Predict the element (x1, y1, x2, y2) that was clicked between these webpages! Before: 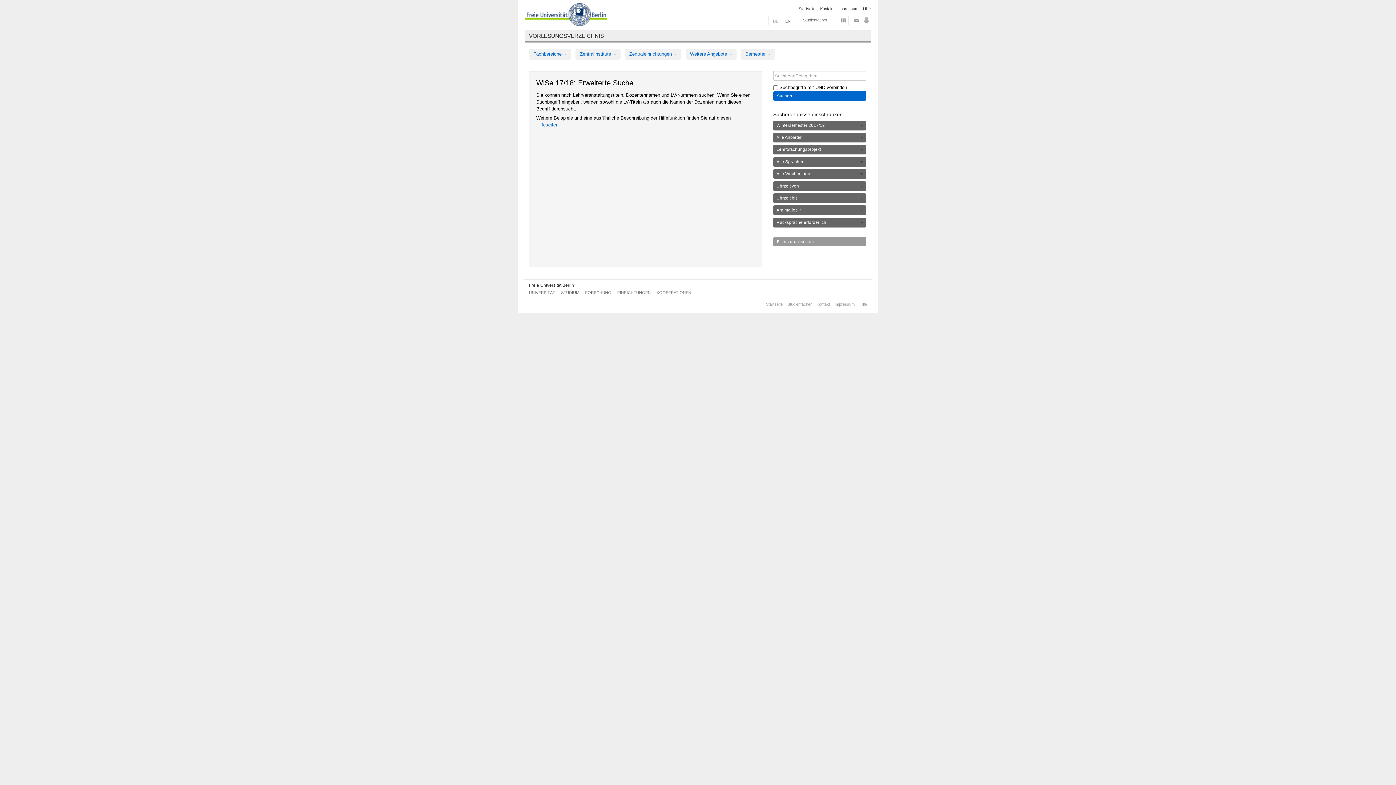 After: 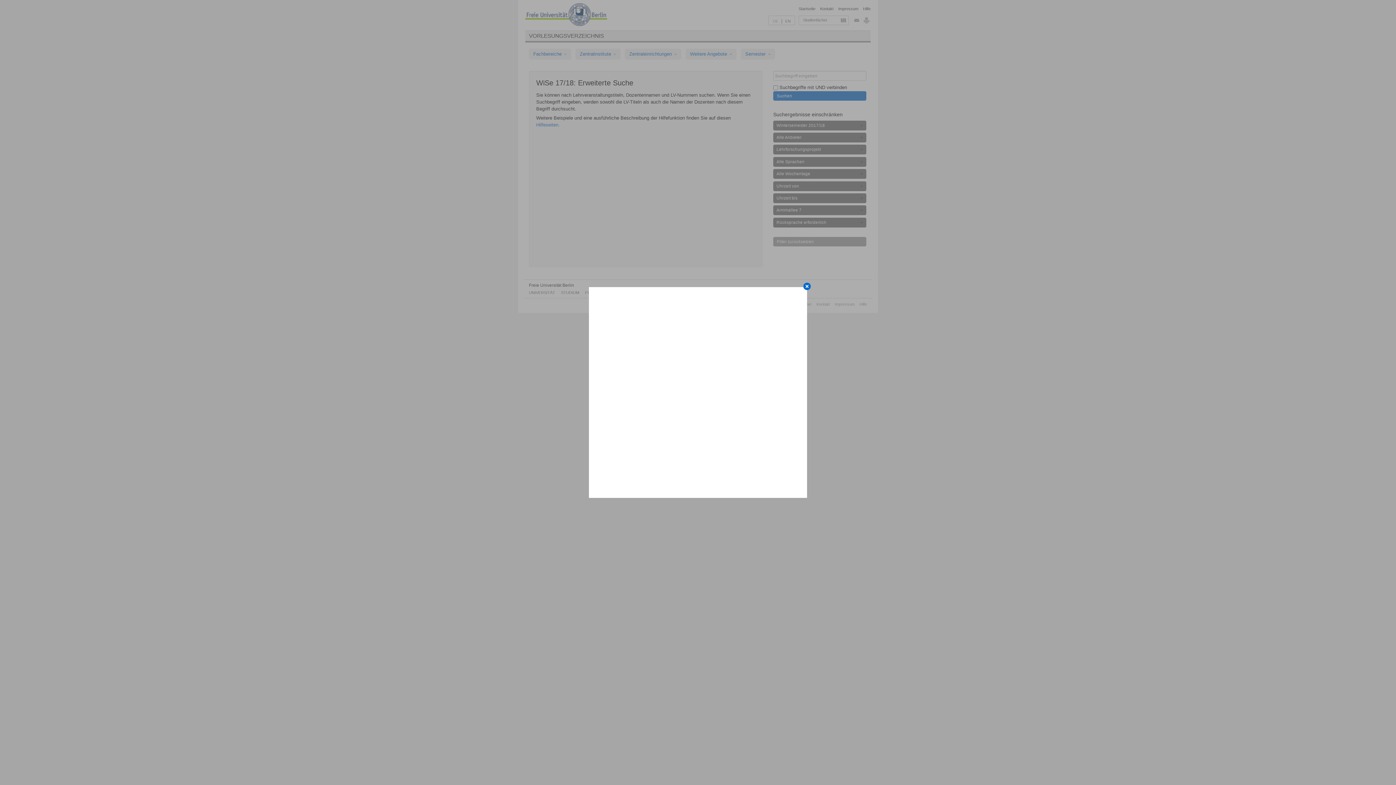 Action: bbox: (852, 19, 861, 25)